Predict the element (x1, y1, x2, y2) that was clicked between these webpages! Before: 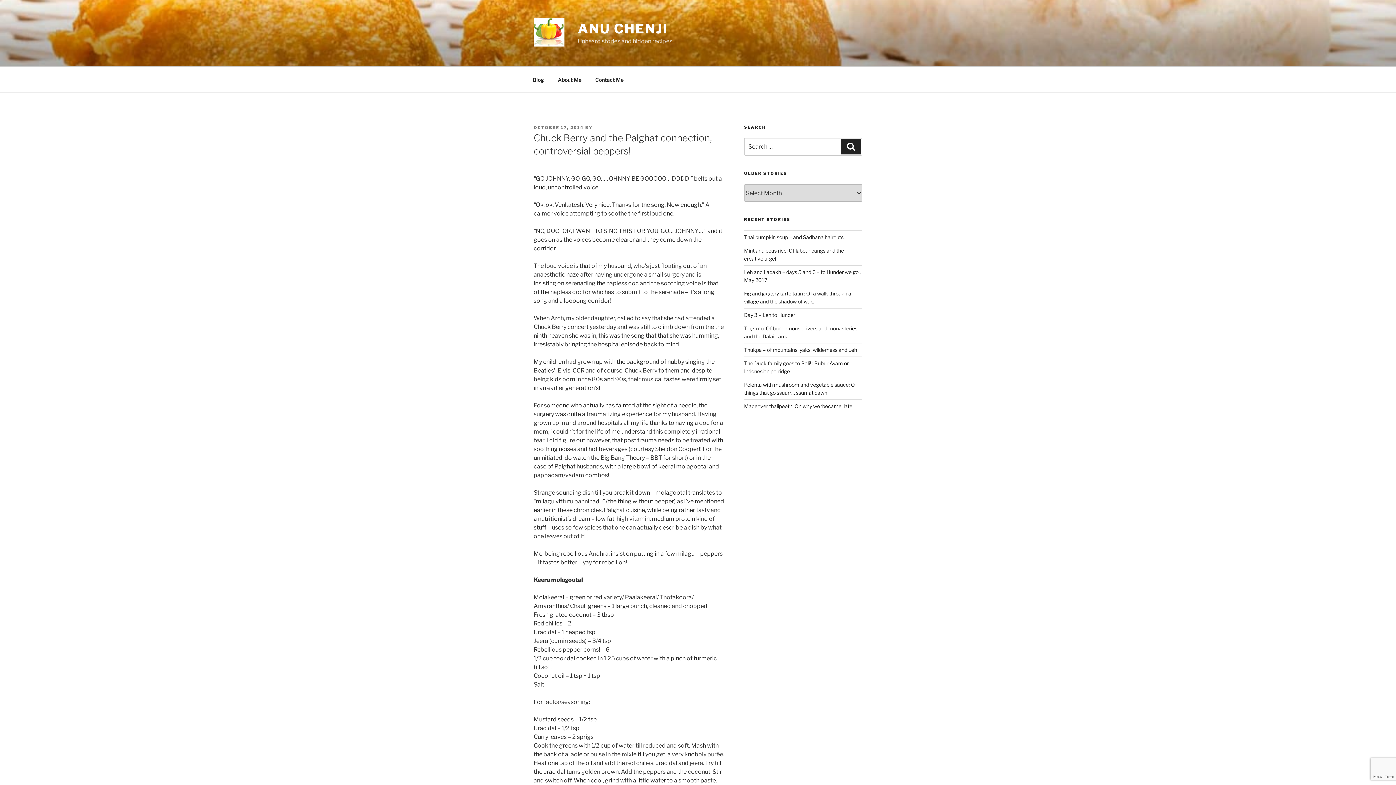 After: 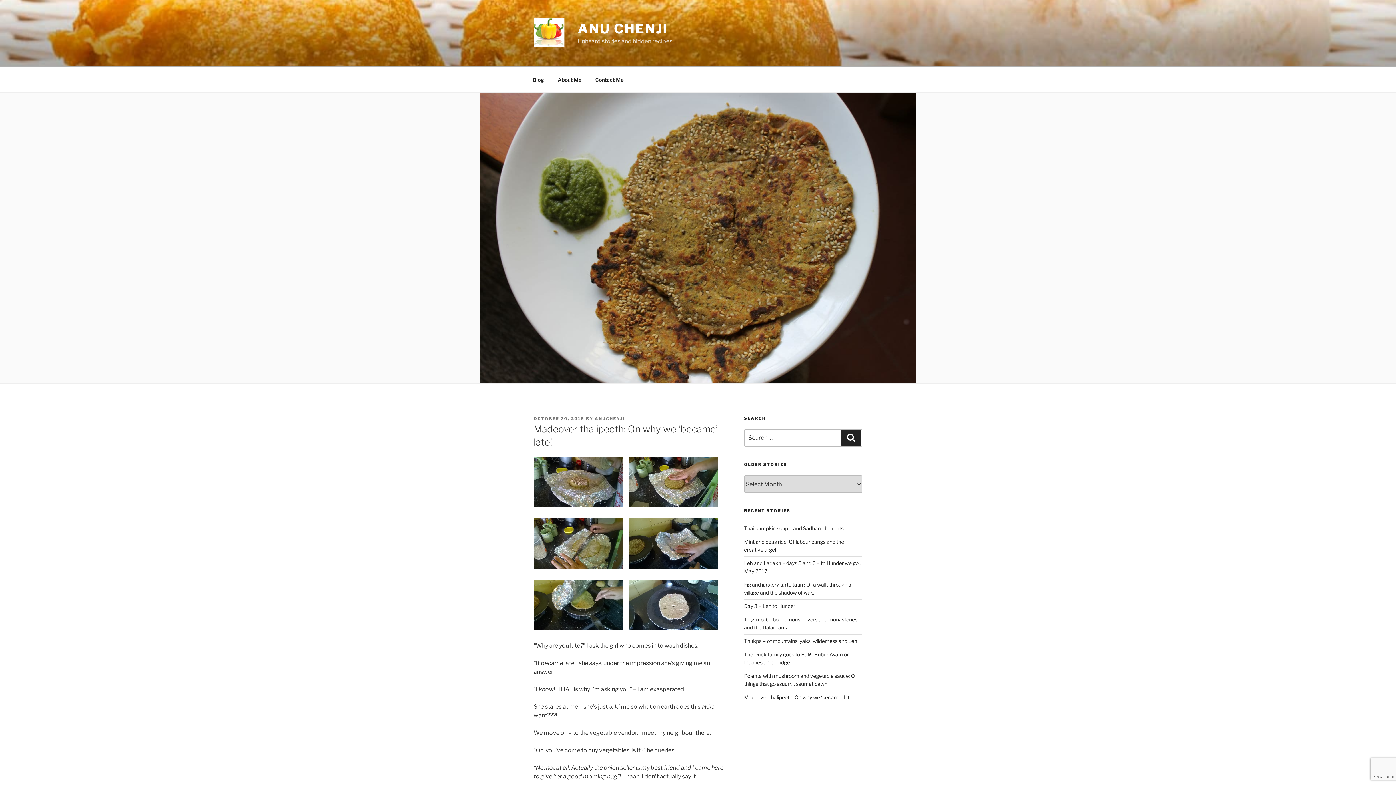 Action: label: Madeover thalipeeth: On why we ‘became’ late! bbox: (744, 403, 853, 409)